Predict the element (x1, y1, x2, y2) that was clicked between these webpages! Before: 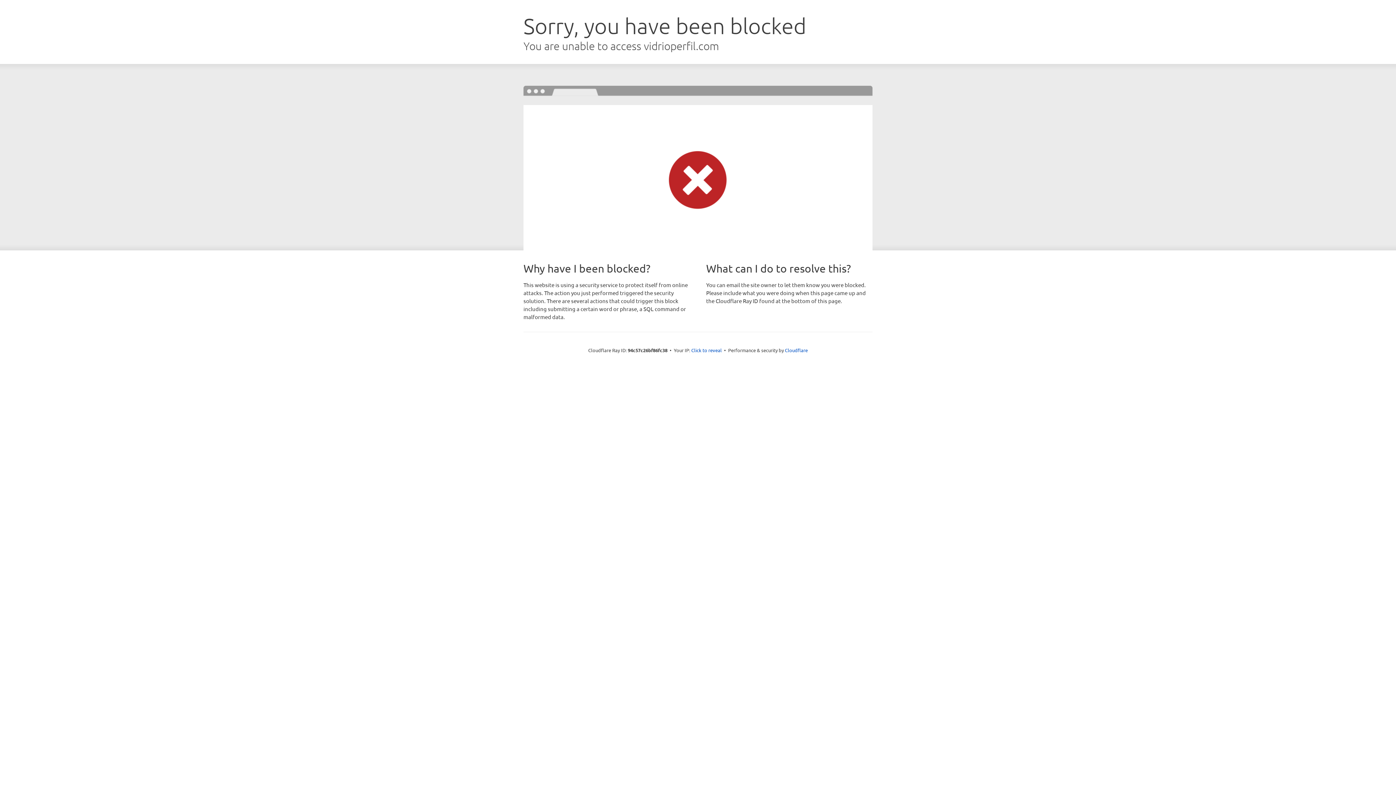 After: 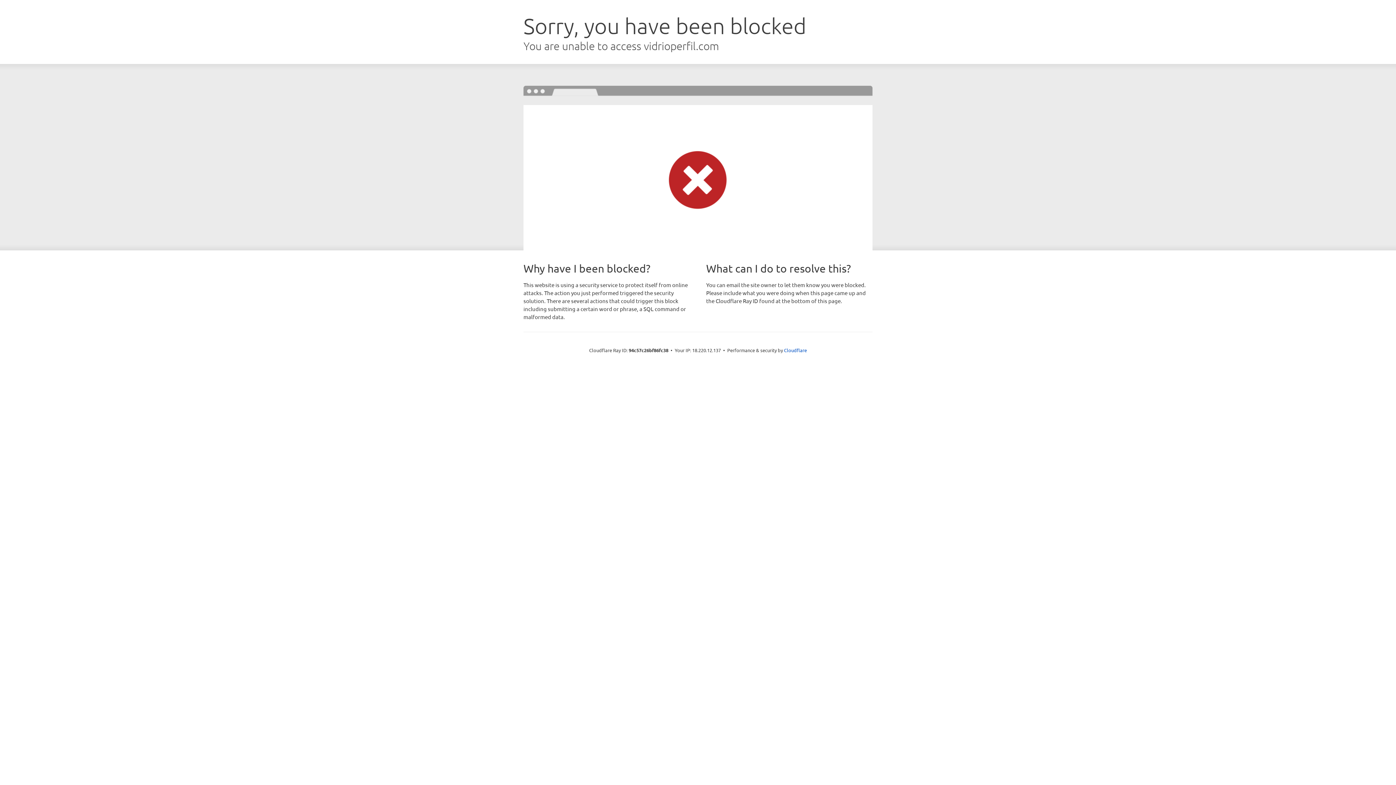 Action: bbox: (691, 346, 722, 353) label: Click to reveal